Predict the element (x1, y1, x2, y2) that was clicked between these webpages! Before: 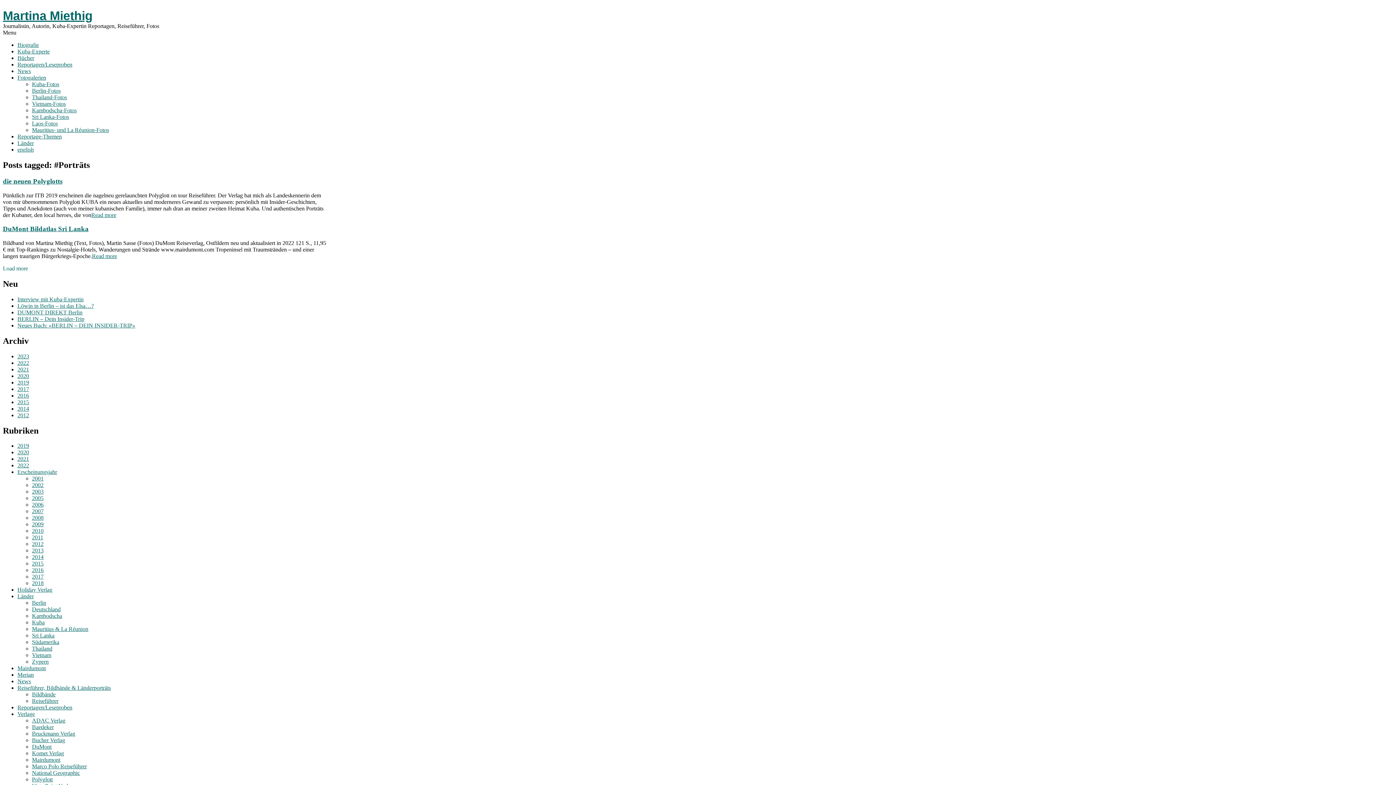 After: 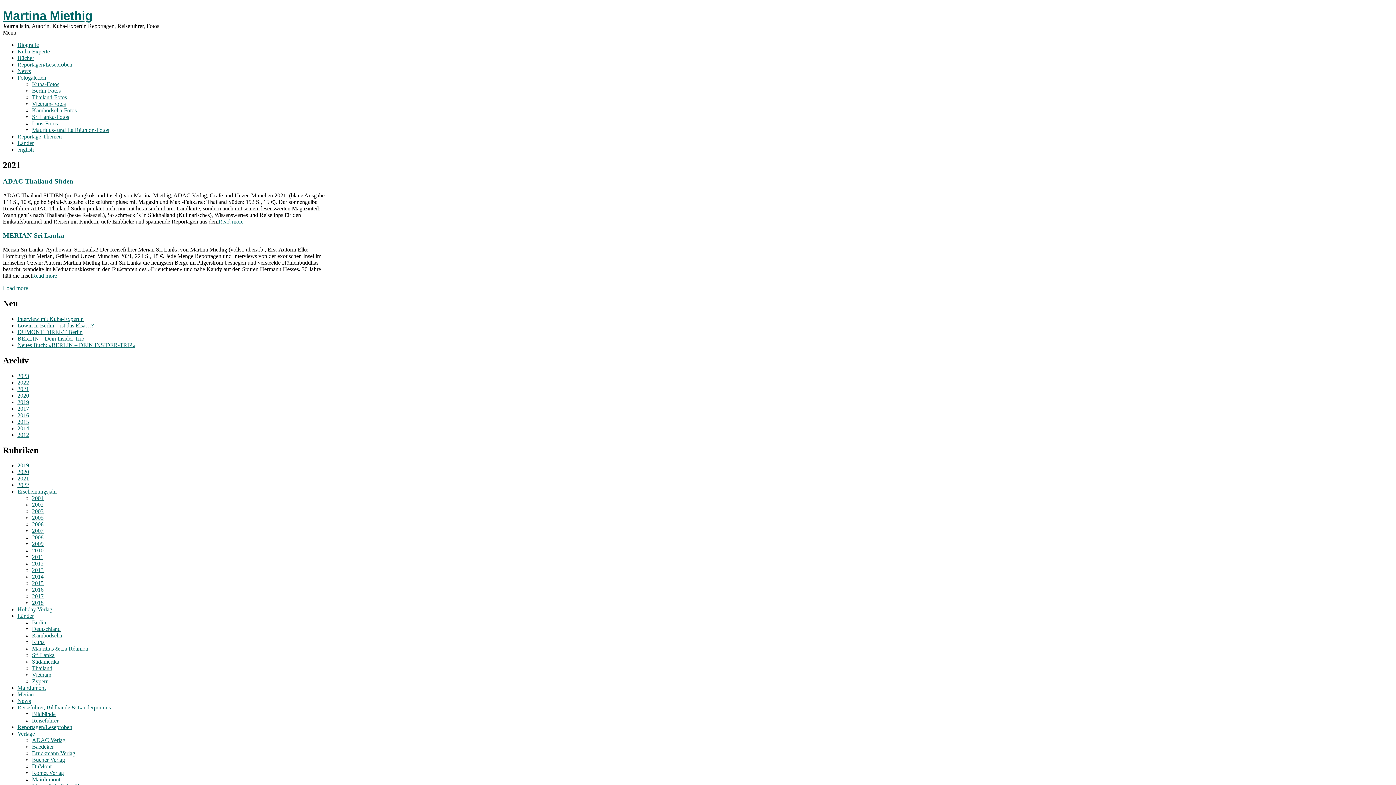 Action: label: 2021 bbox: (17, 456, 29, 462)